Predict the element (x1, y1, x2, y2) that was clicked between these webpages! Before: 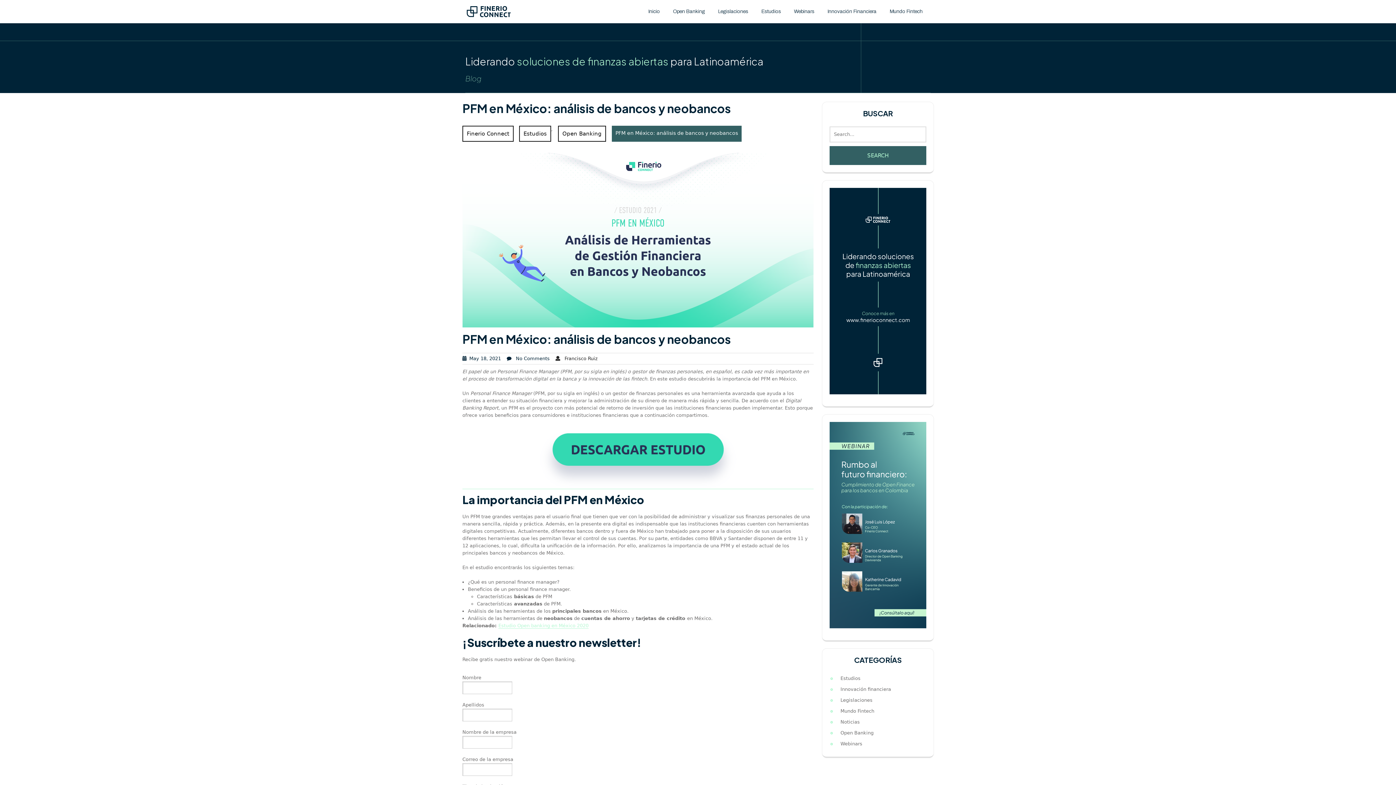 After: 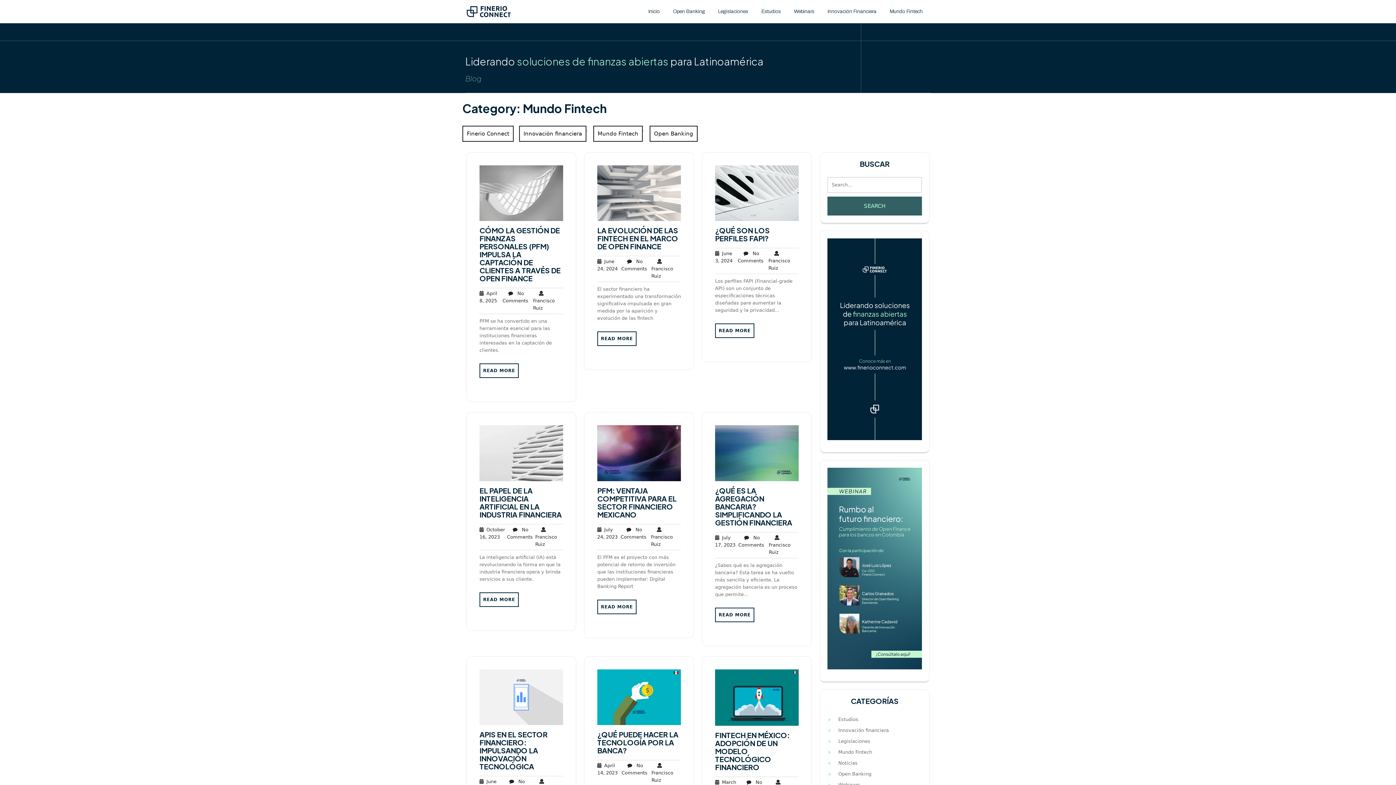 Action: bbox: (883, 5, 929, 17) label: Mundo Fintech